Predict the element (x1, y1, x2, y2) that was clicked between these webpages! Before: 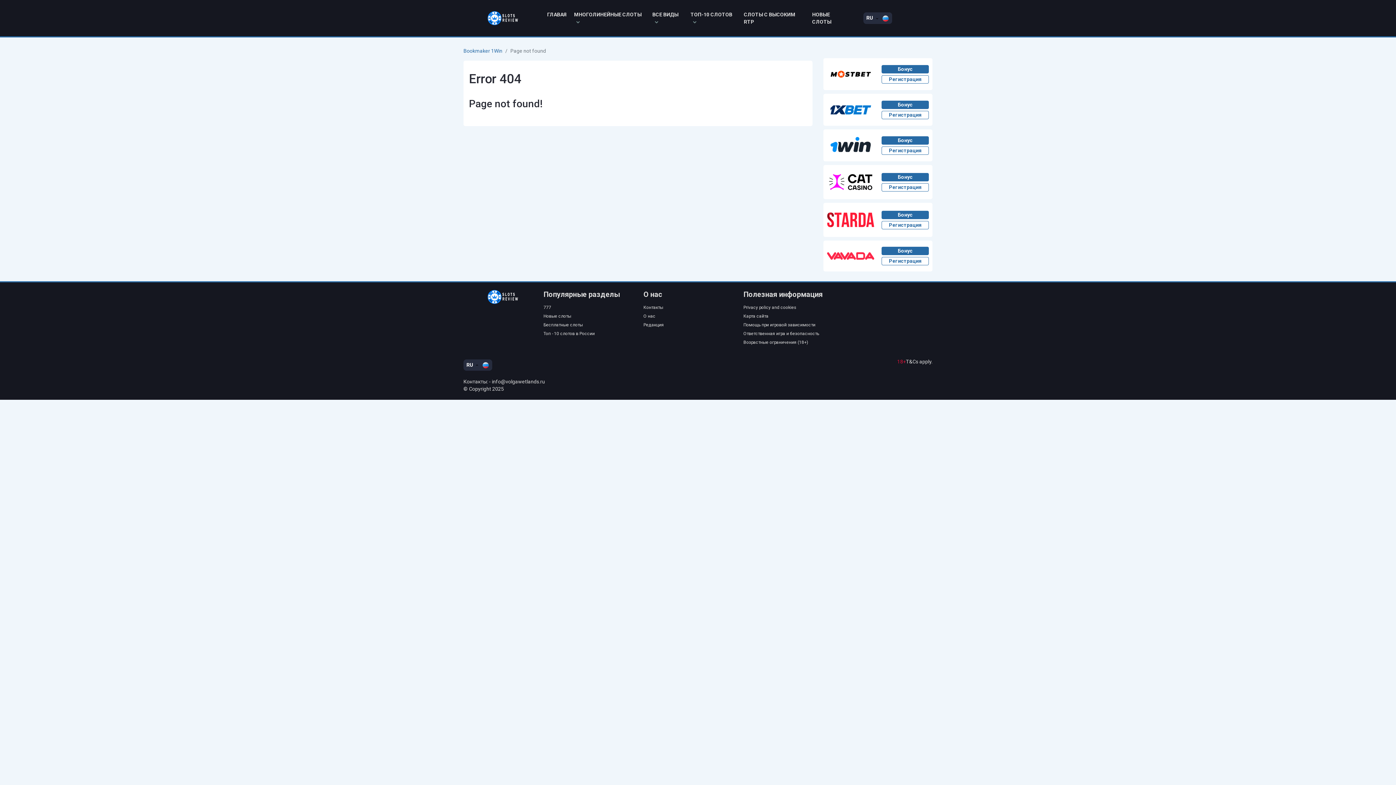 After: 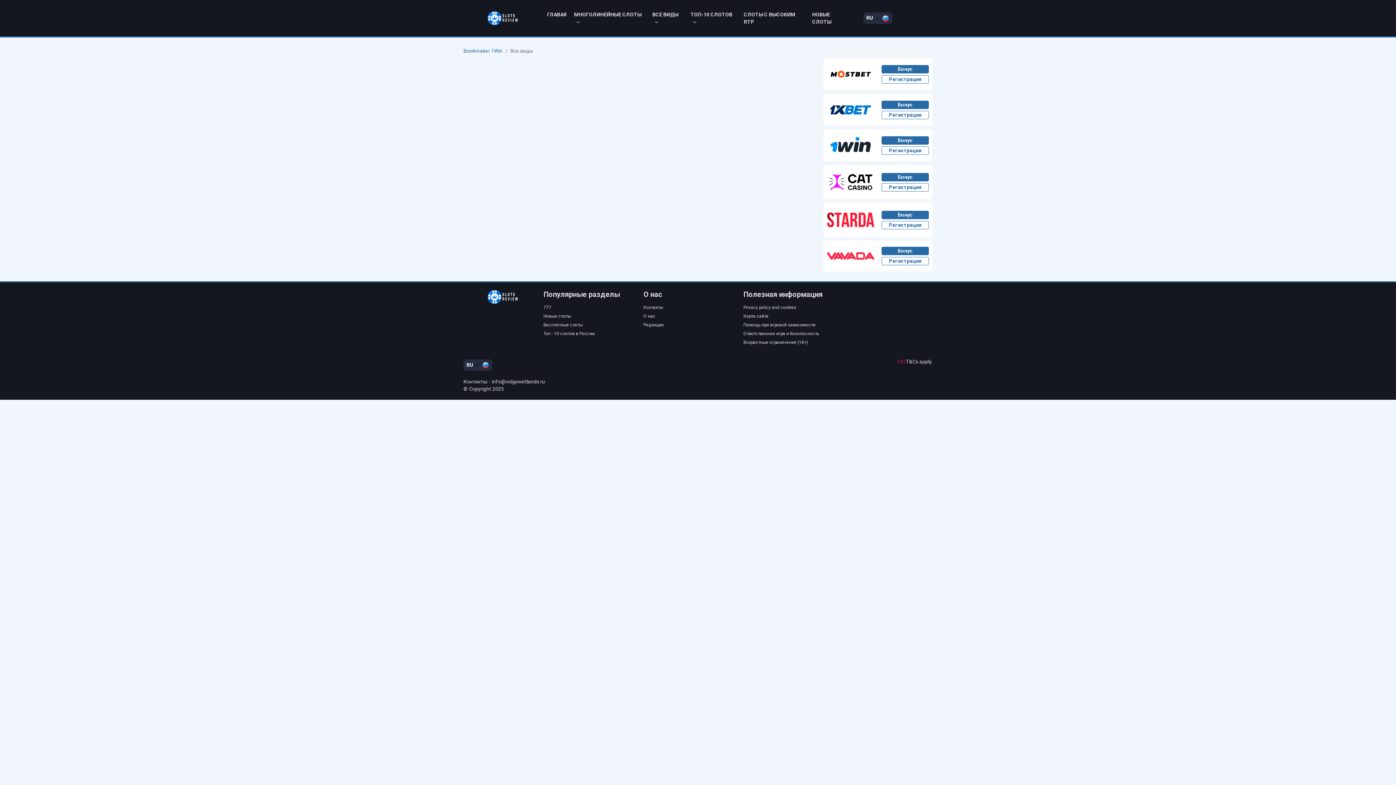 Action: bbox: (648, 0, 687, 36) label: ВСЕ ВИДЫ